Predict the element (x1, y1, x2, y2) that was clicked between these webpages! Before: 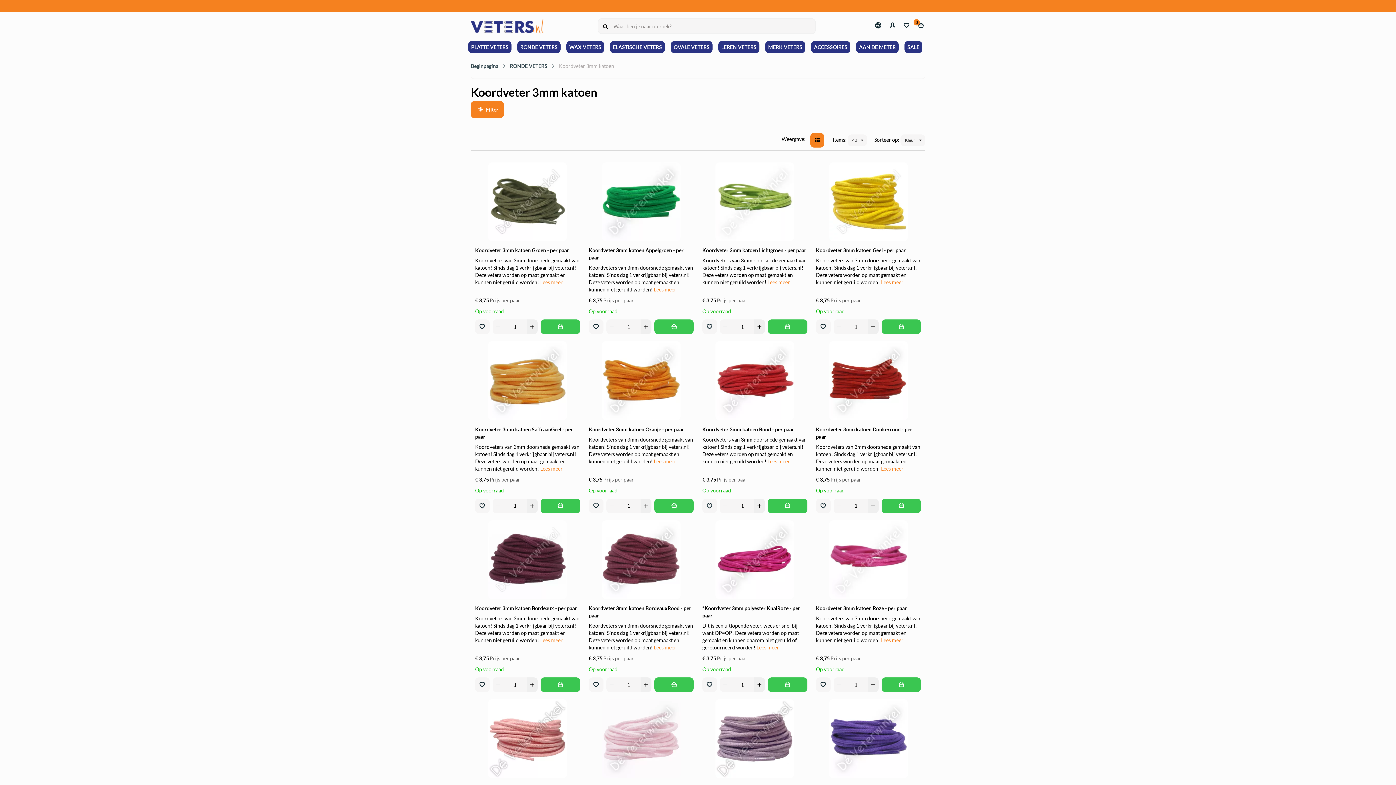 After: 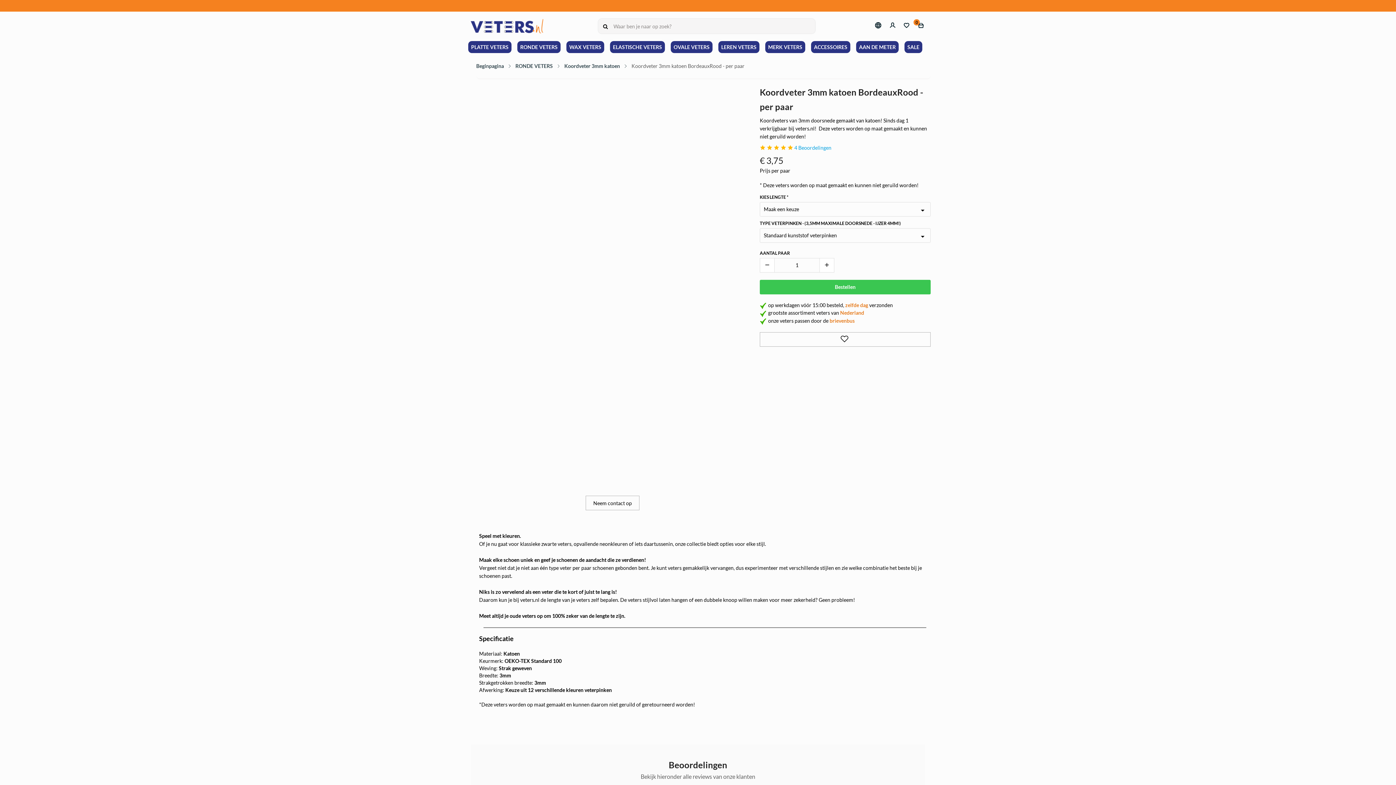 Action: bbox: (588, 520, 693, 599)